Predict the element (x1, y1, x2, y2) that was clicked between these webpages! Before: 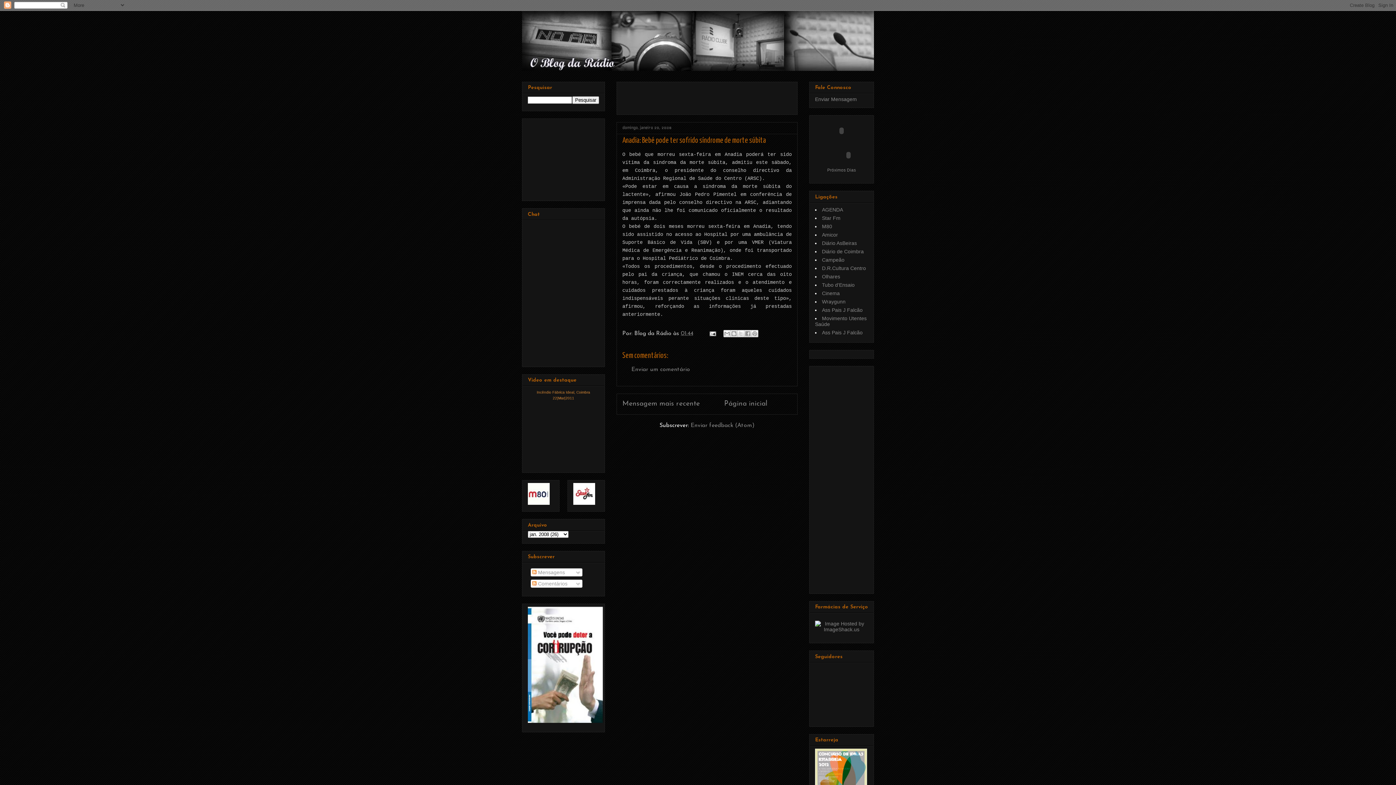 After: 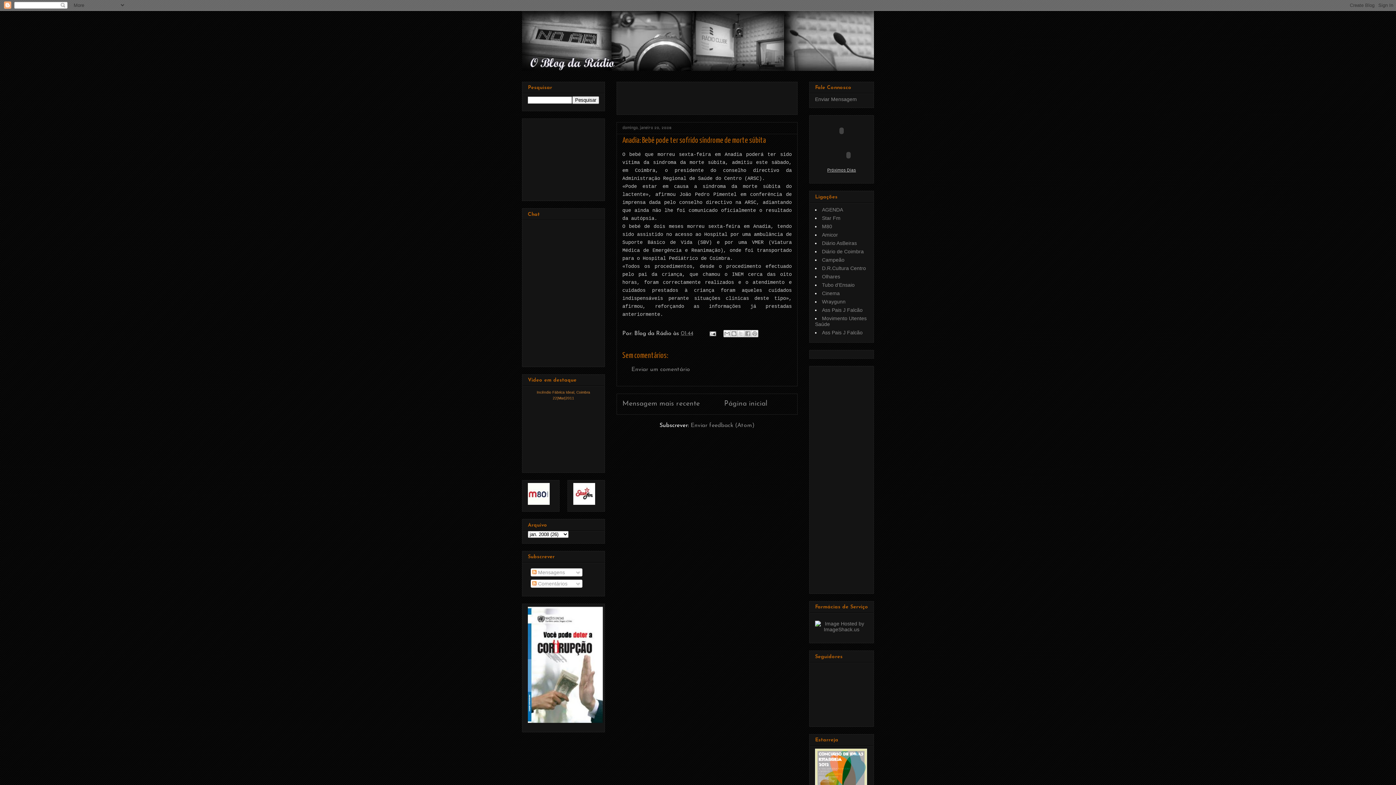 Action: label: Próximos Dias bbox: (827, 167, 856, 172)